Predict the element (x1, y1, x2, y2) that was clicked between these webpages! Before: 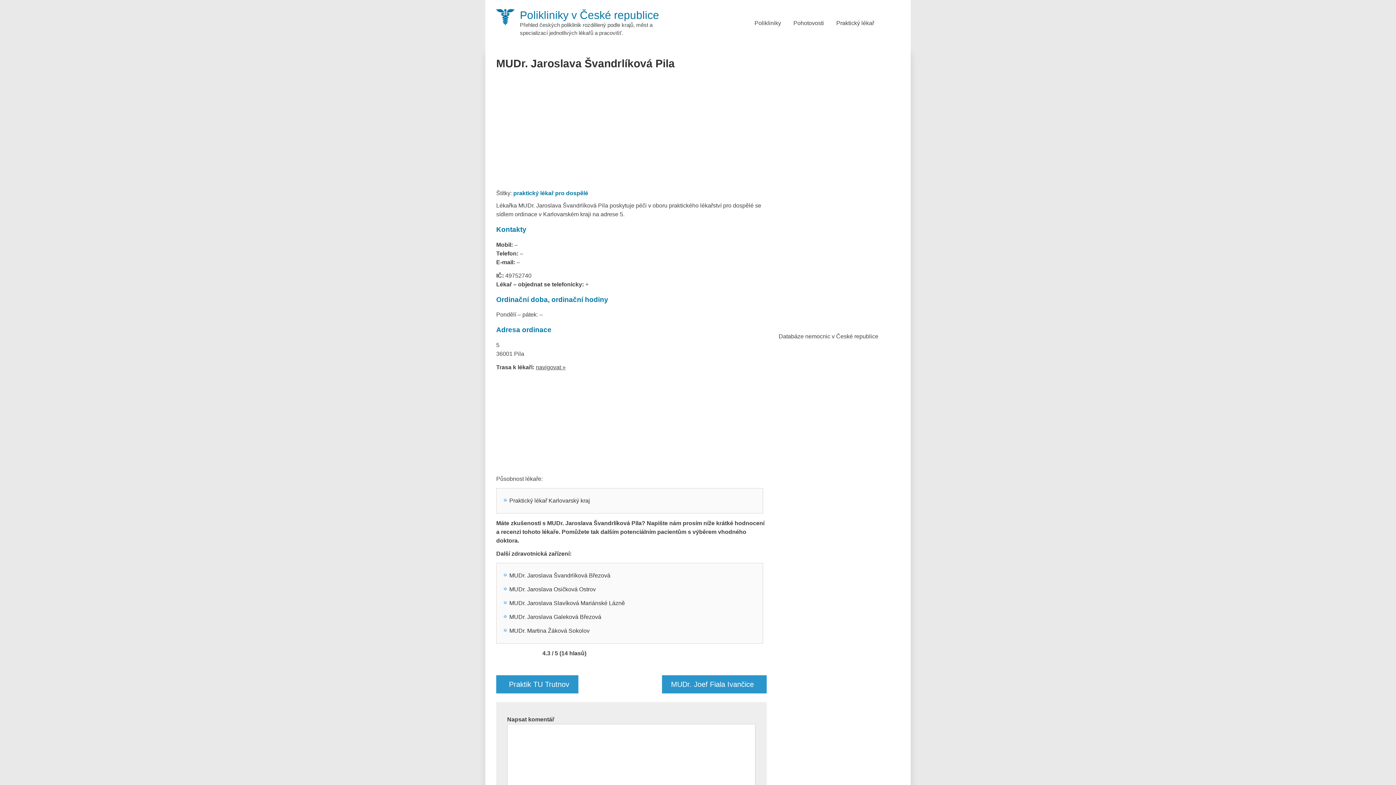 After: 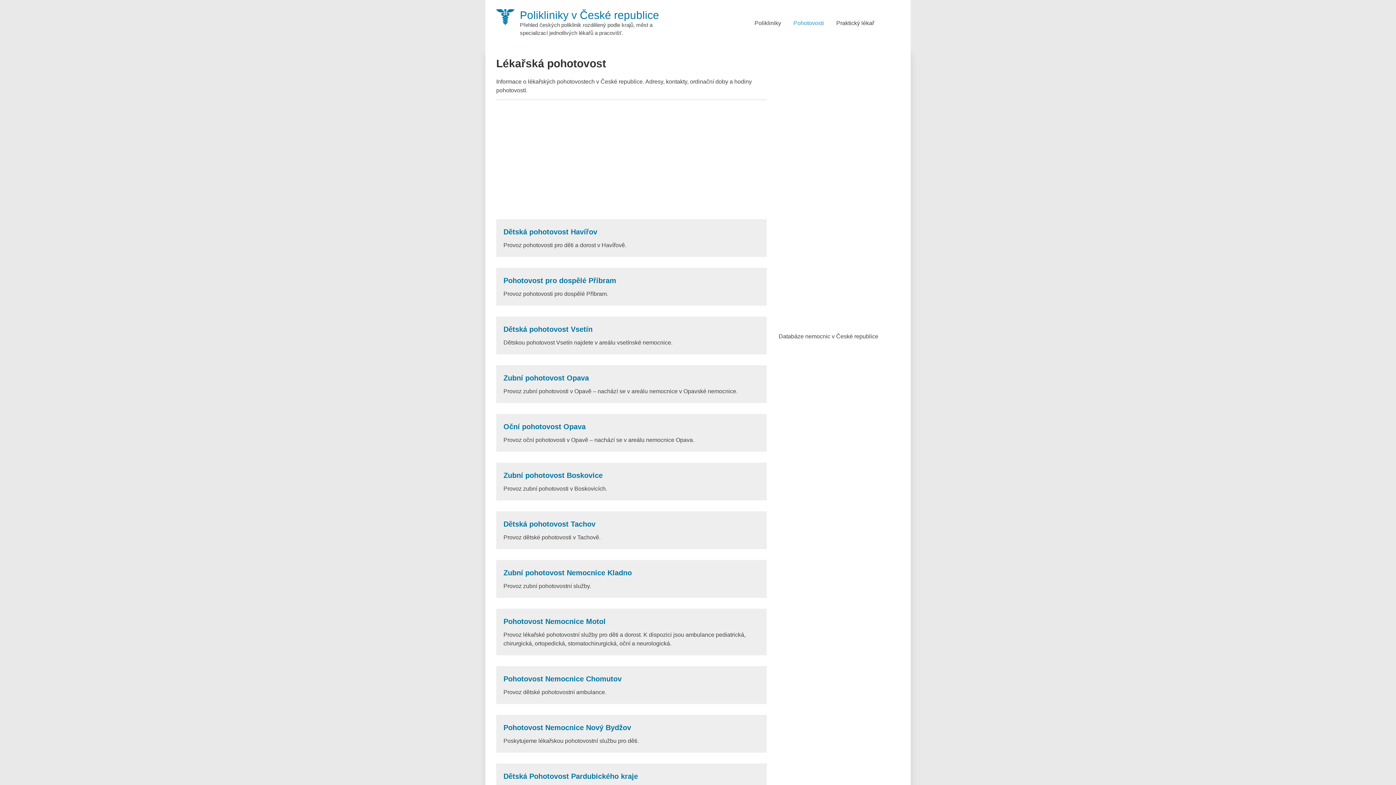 Action: bbox: (788, 7, 829, 38) label: Pohotovosti